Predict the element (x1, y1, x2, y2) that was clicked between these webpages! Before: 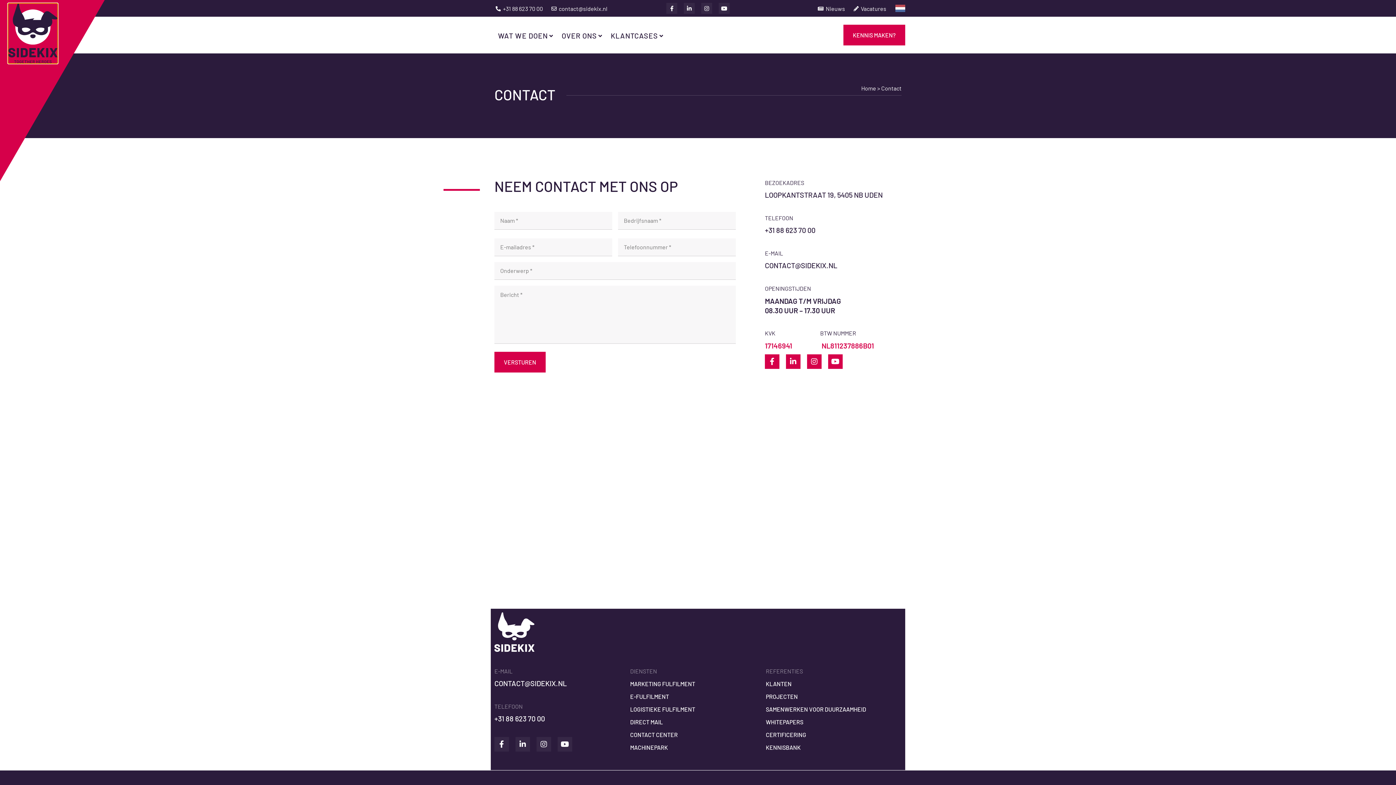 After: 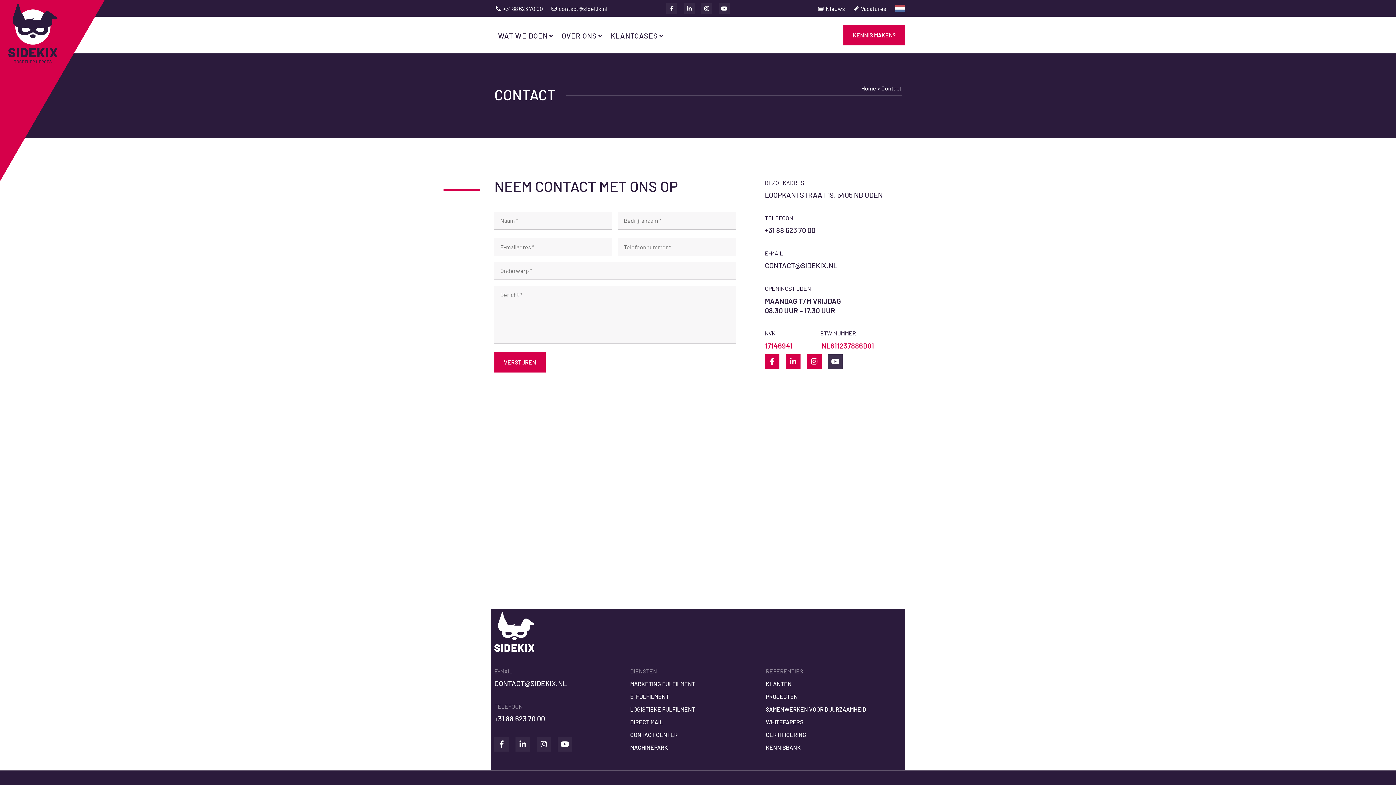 Action: bbox: (828, 354, 842, 369) label: Youtube